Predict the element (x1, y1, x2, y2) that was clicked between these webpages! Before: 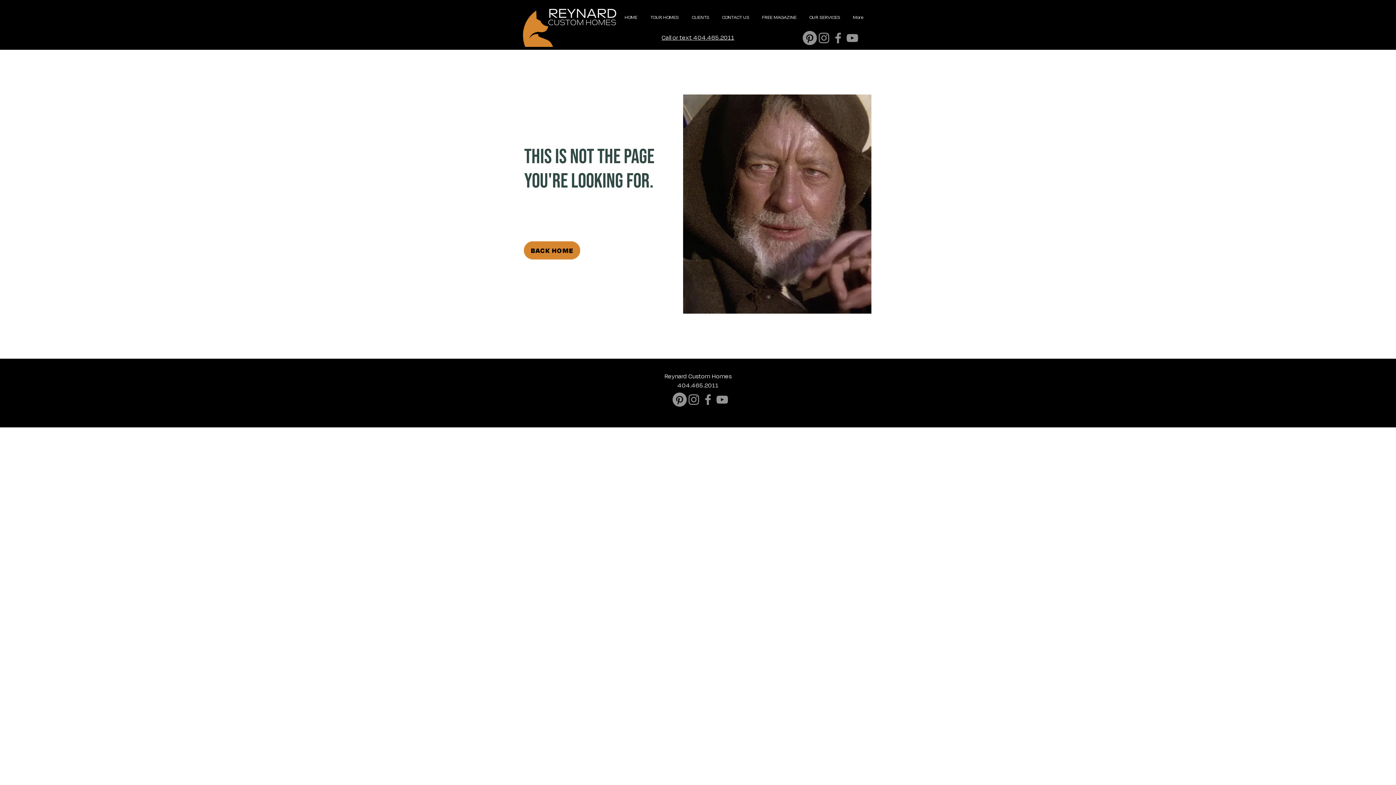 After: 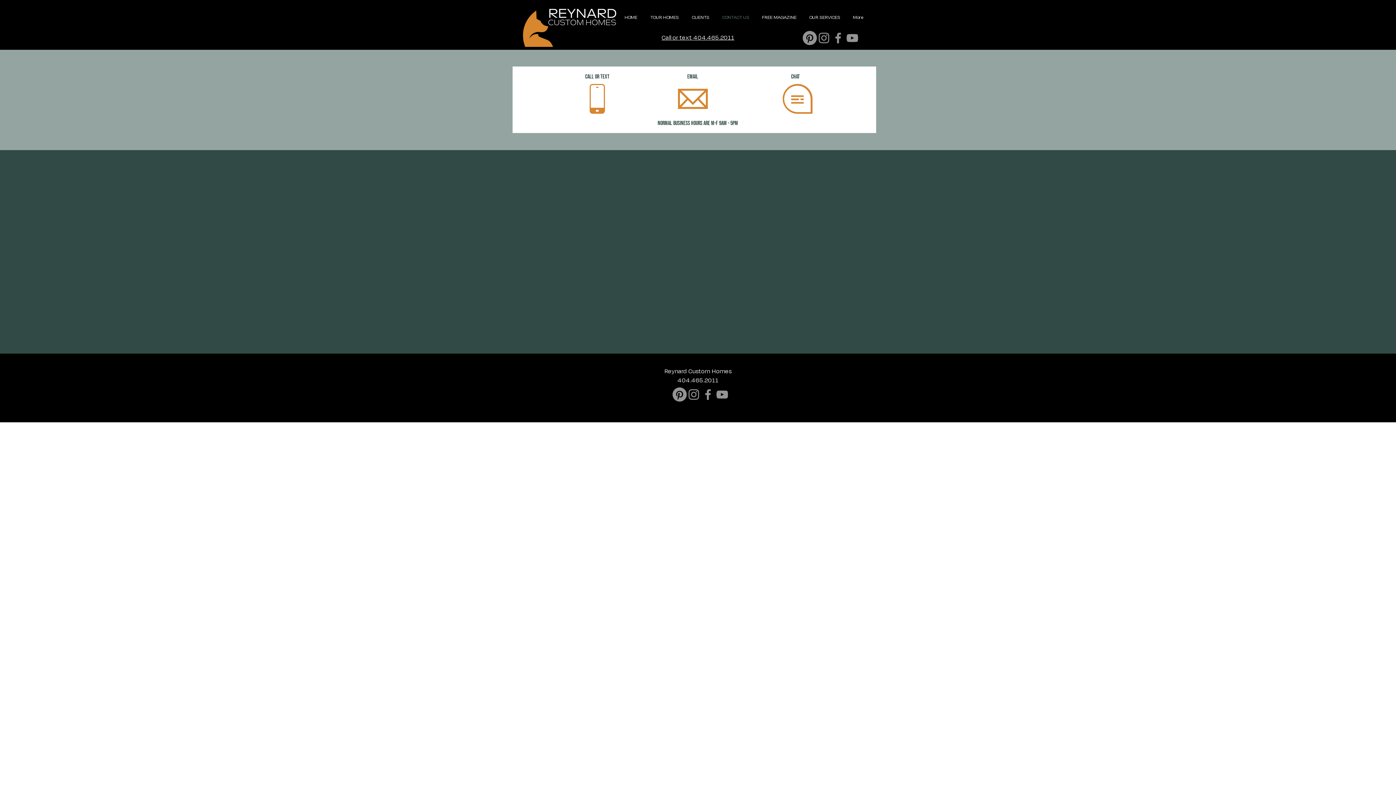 Action: bbox: (714, 8, 754, 26) label: CONTACT US